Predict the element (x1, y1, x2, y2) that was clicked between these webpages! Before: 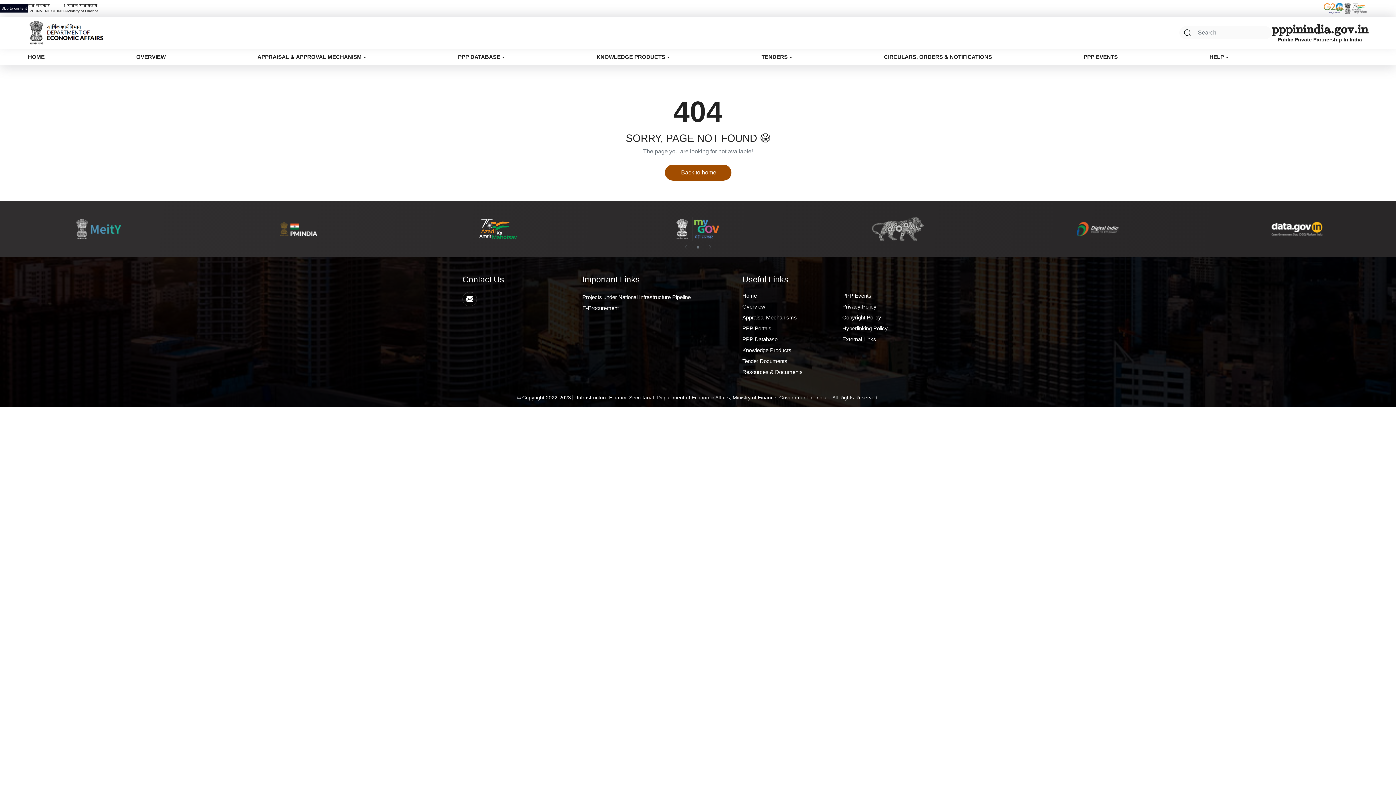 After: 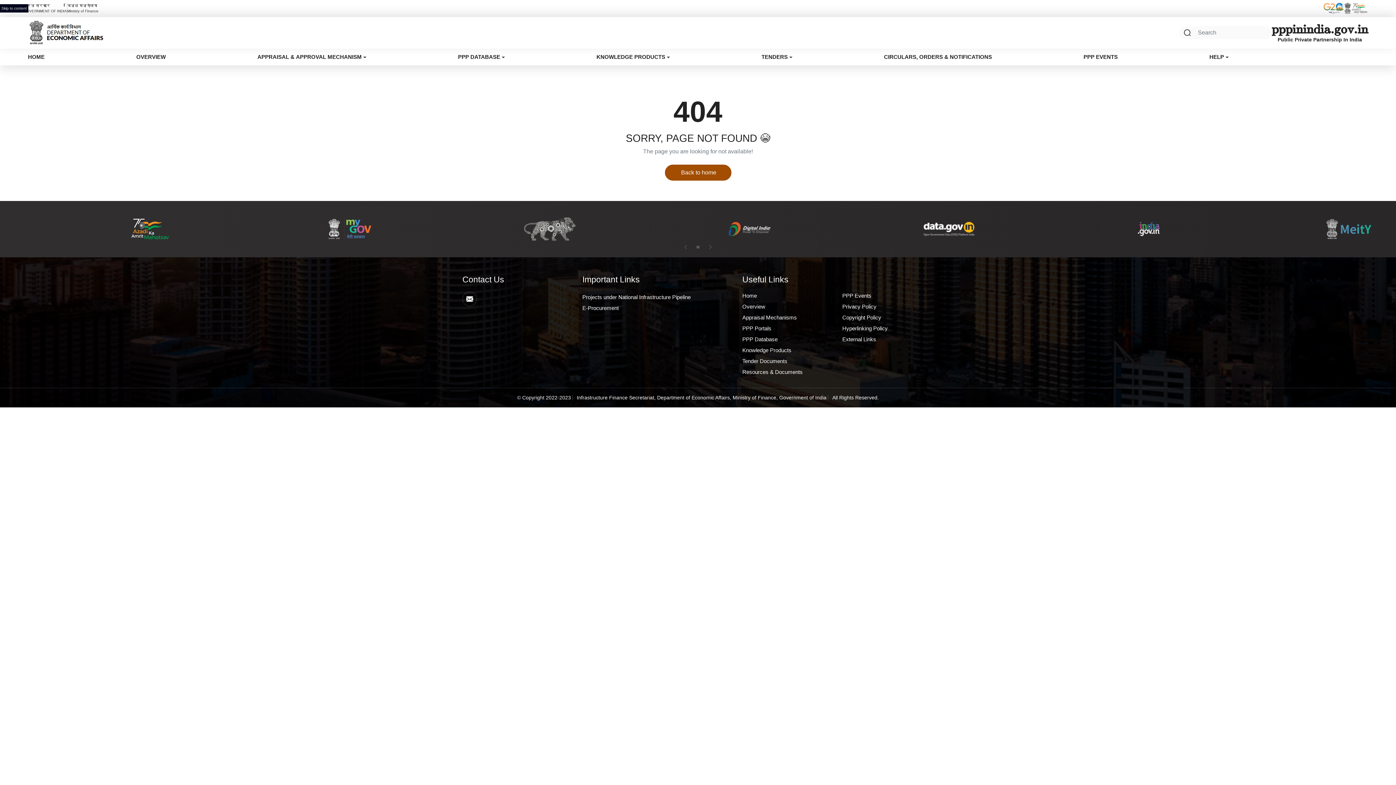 Action: bbox: (487, 221, 509, 236)